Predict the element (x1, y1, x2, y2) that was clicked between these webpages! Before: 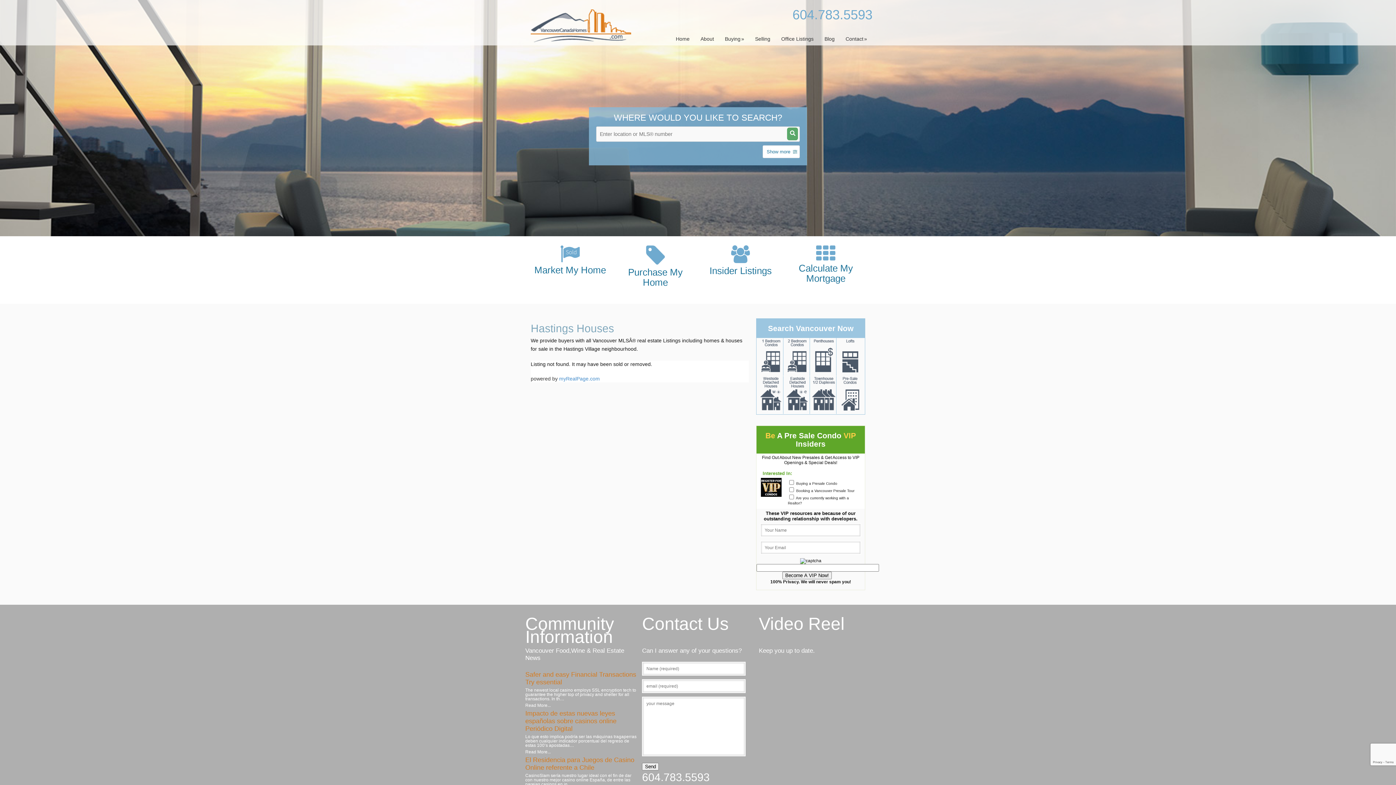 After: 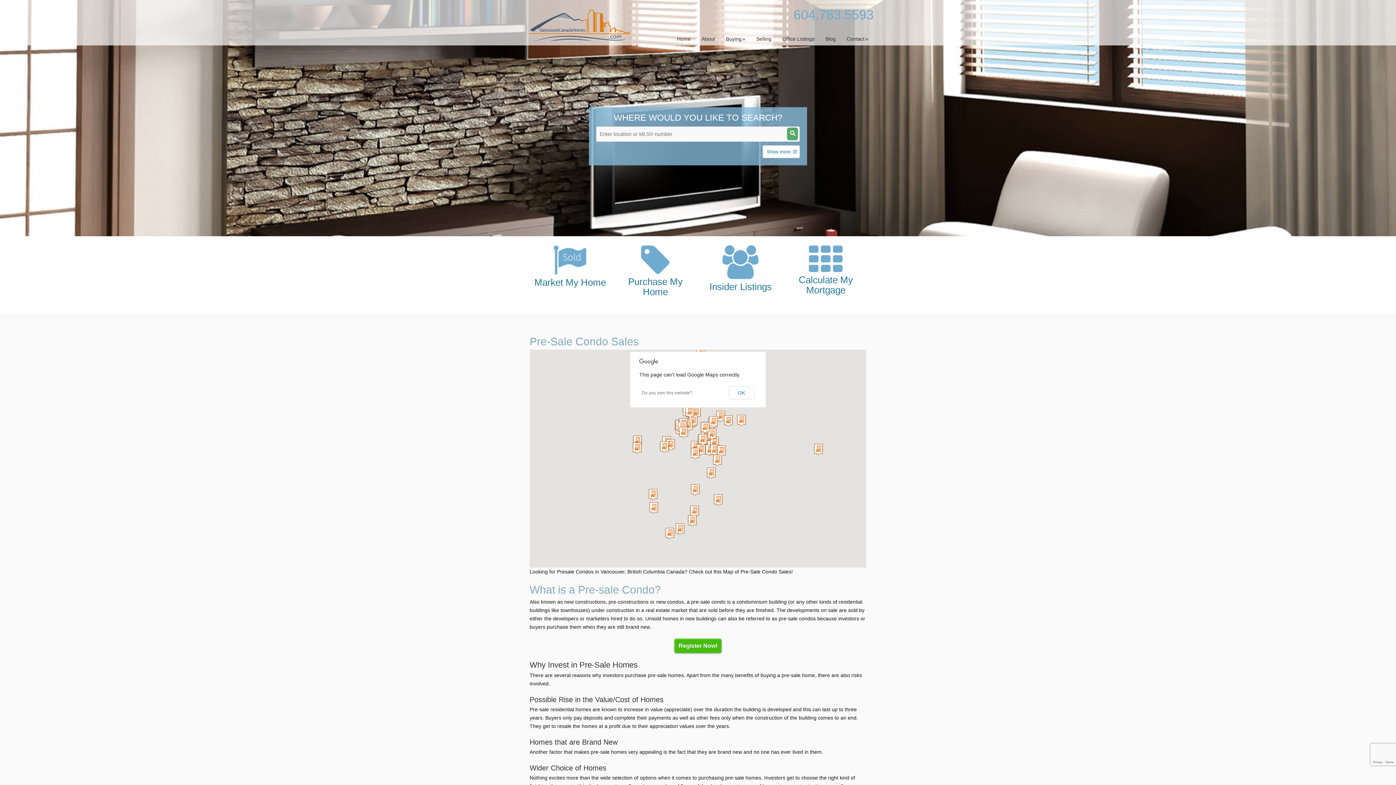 Action: bbox: (838, 407, 862, 413)